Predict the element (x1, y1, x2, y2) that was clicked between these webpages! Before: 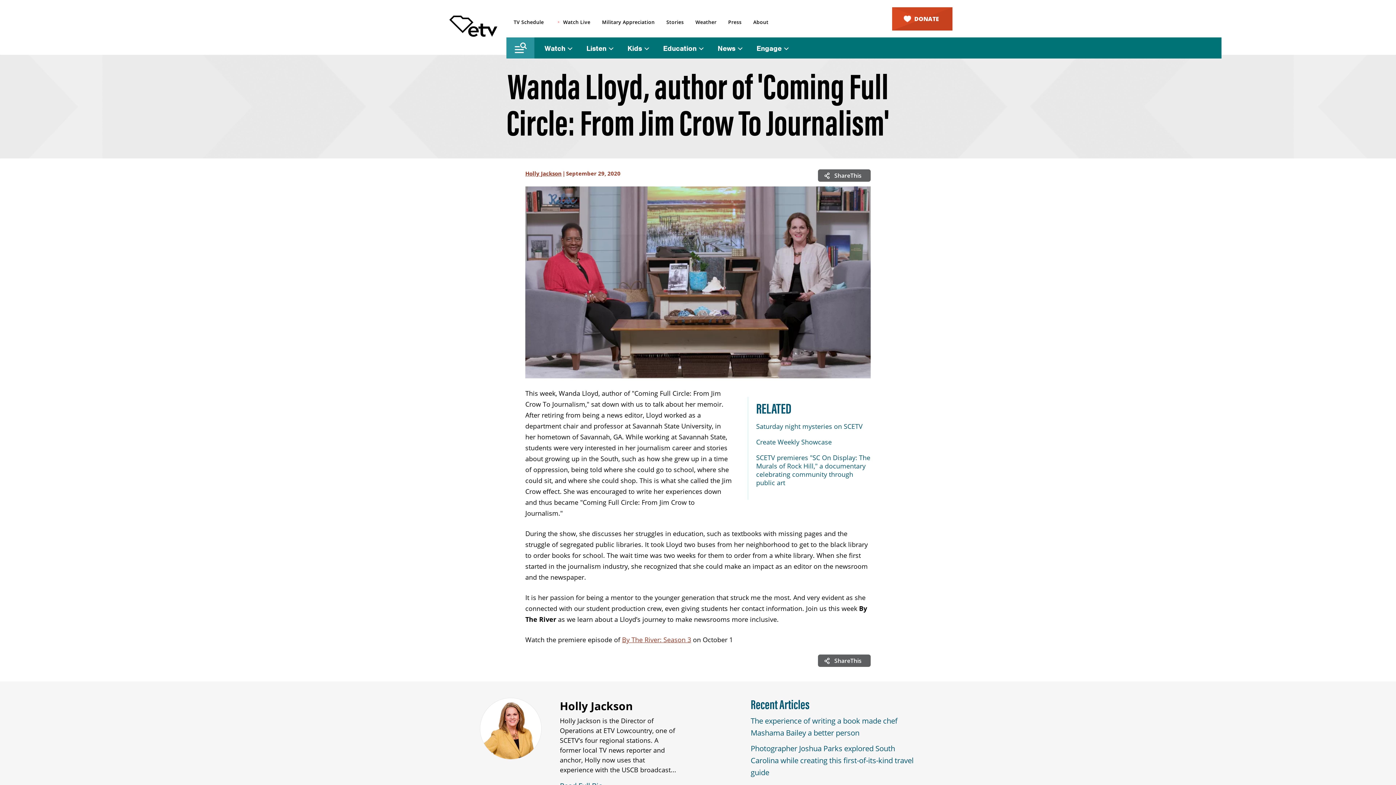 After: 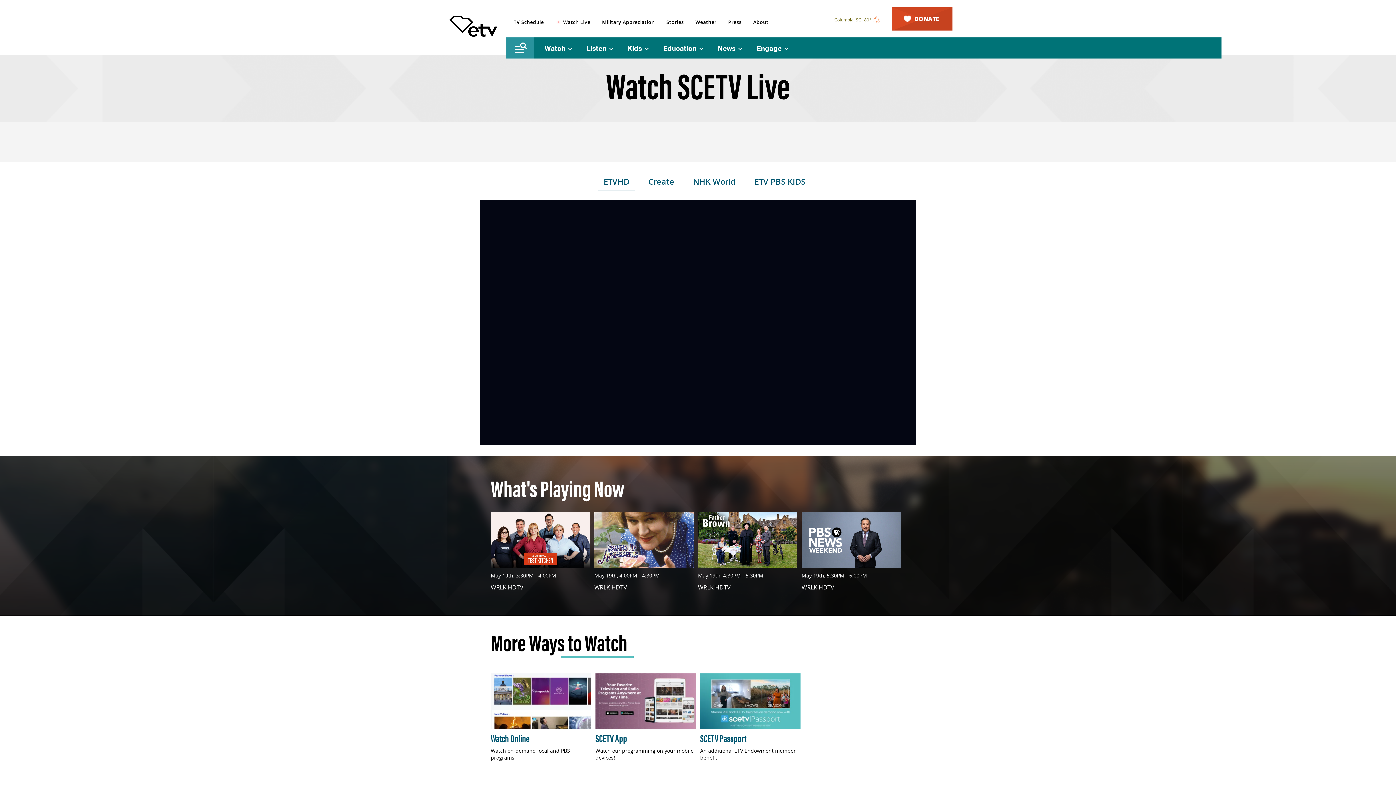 Action: bbox: (552, 14, 594, 30) label:  Watch Live